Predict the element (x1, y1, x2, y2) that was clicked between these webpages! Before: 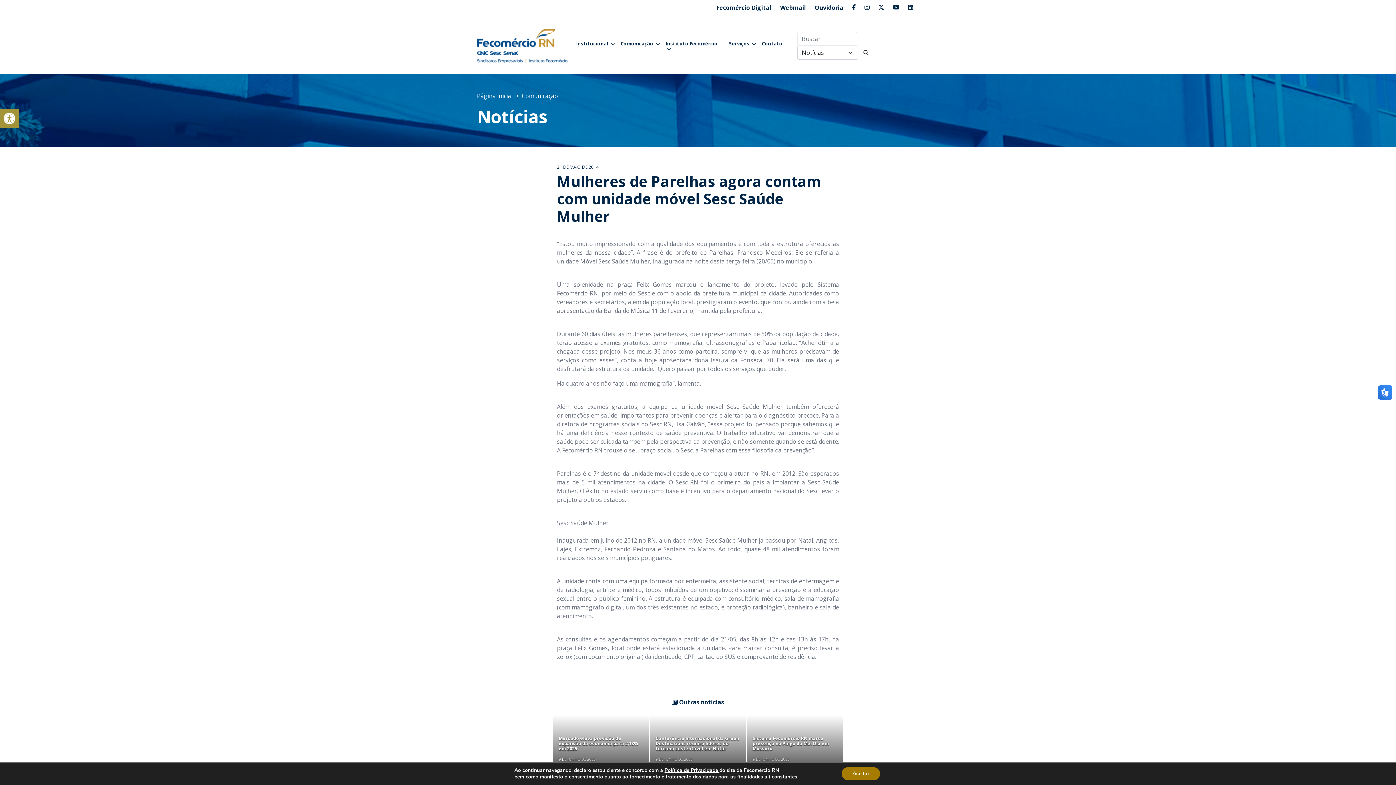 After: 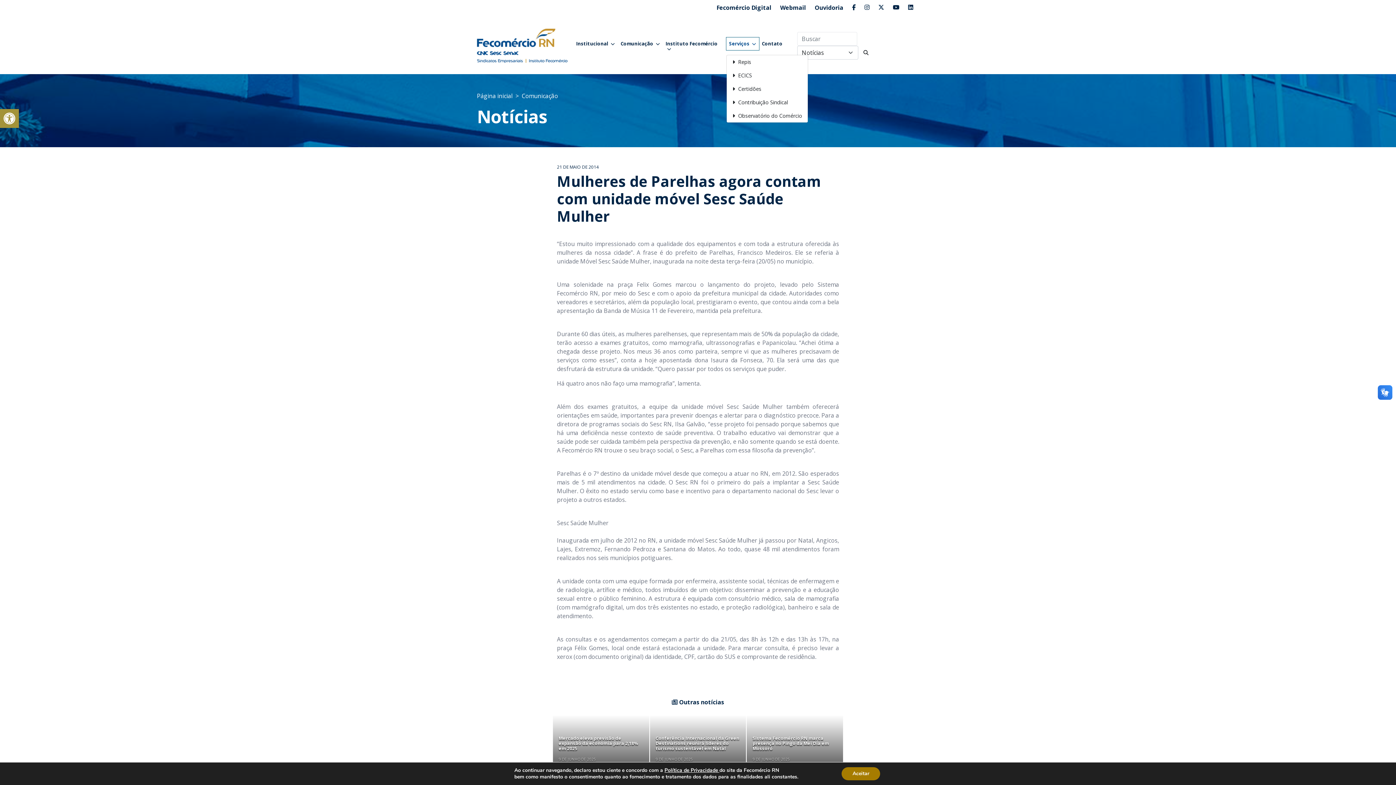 Action: label: Serviços  bbox: (726, 37, 759, 50)